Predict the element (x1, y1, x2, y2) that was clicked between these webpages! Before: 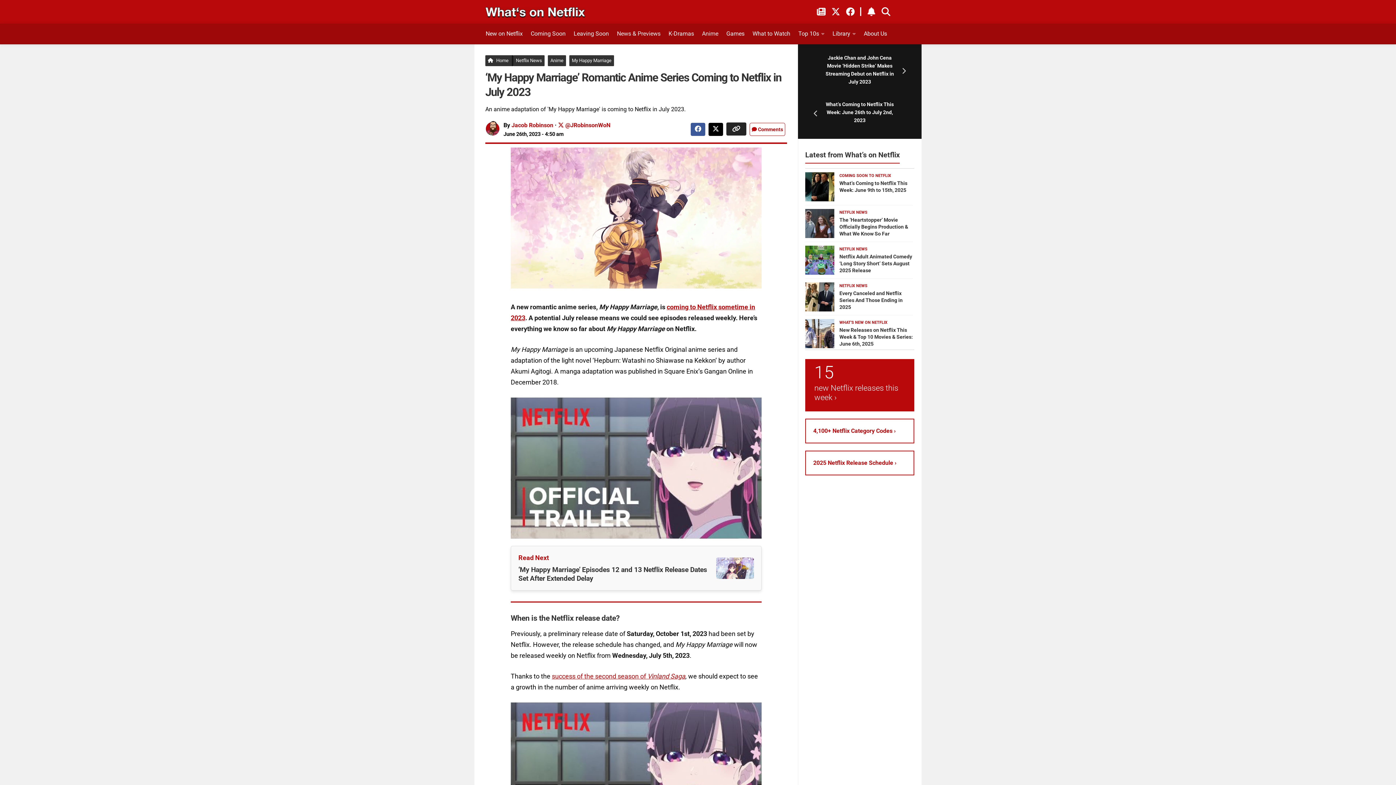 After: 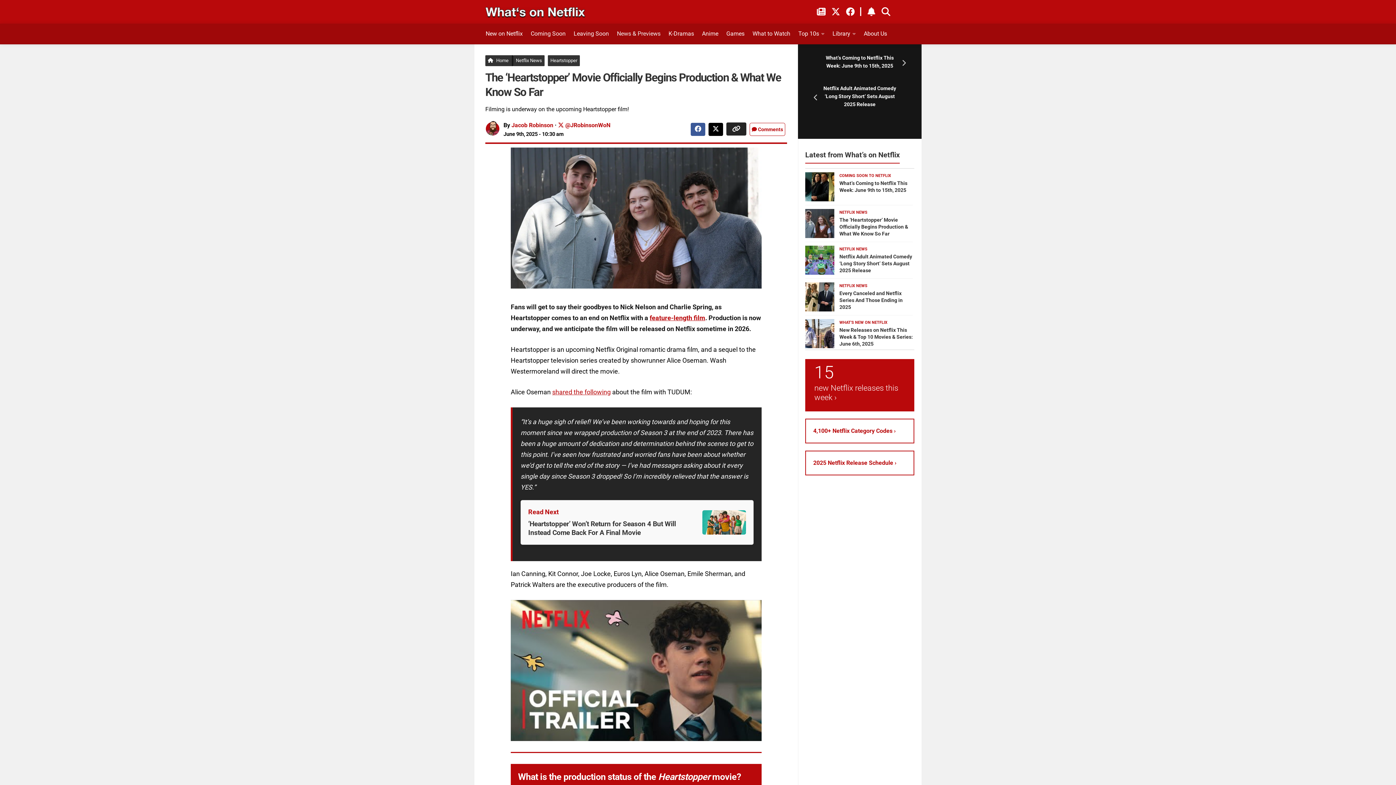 Action: bbox: (839, 217, 908, 236) label: The ‘Heartstopper’ Movie Officially Begins Production & What We Know So Far